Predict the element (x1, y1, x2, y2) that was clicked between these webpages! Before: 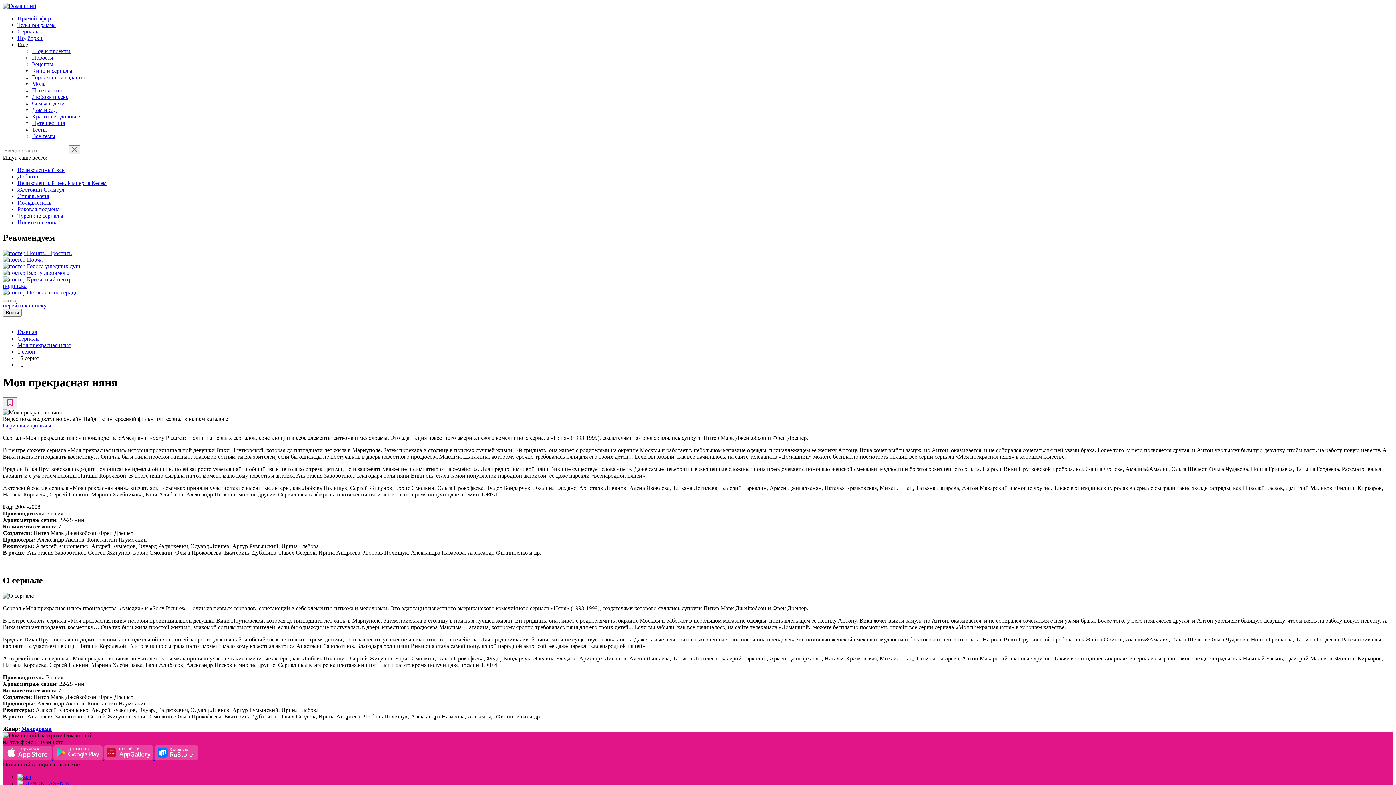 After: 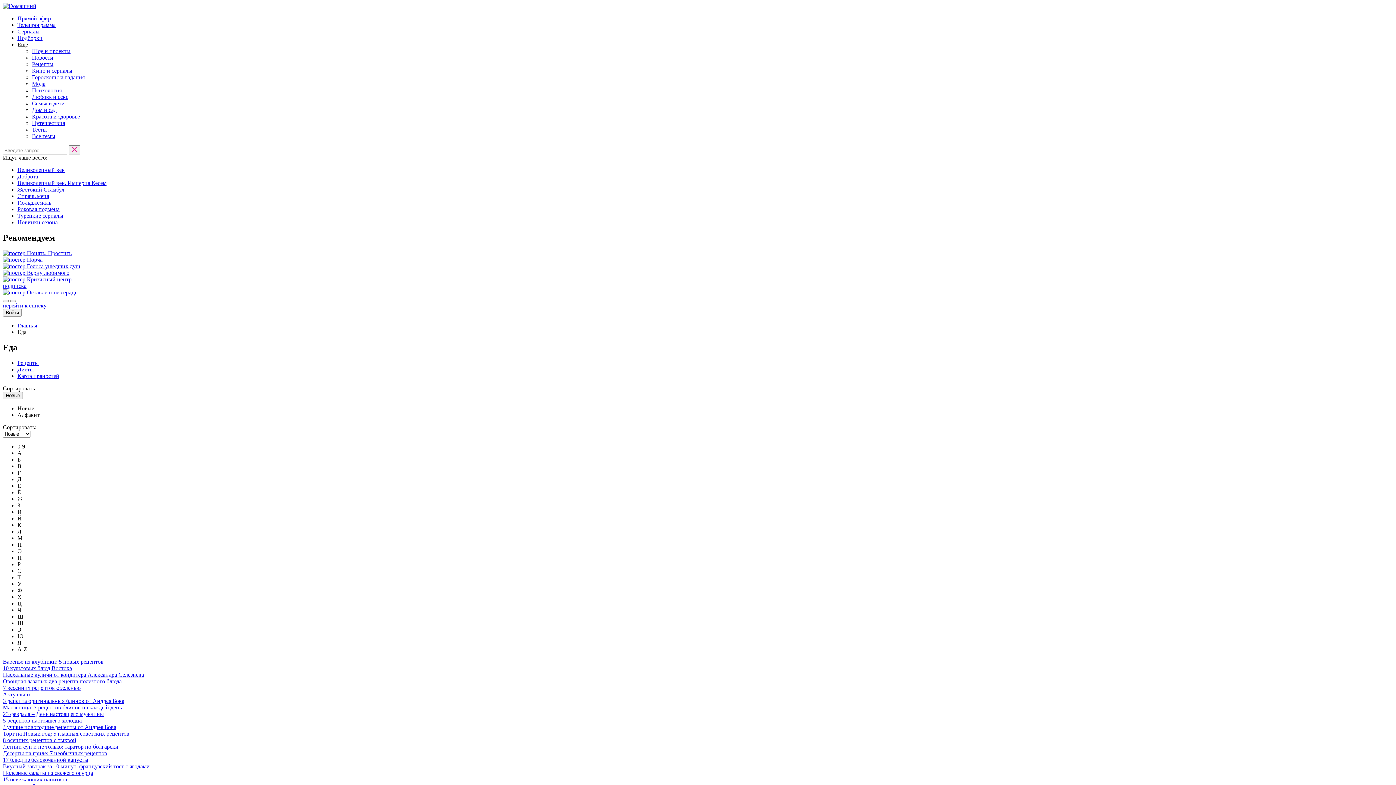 Action: bbox: (32, 61, 53, 67) label: Рецепты